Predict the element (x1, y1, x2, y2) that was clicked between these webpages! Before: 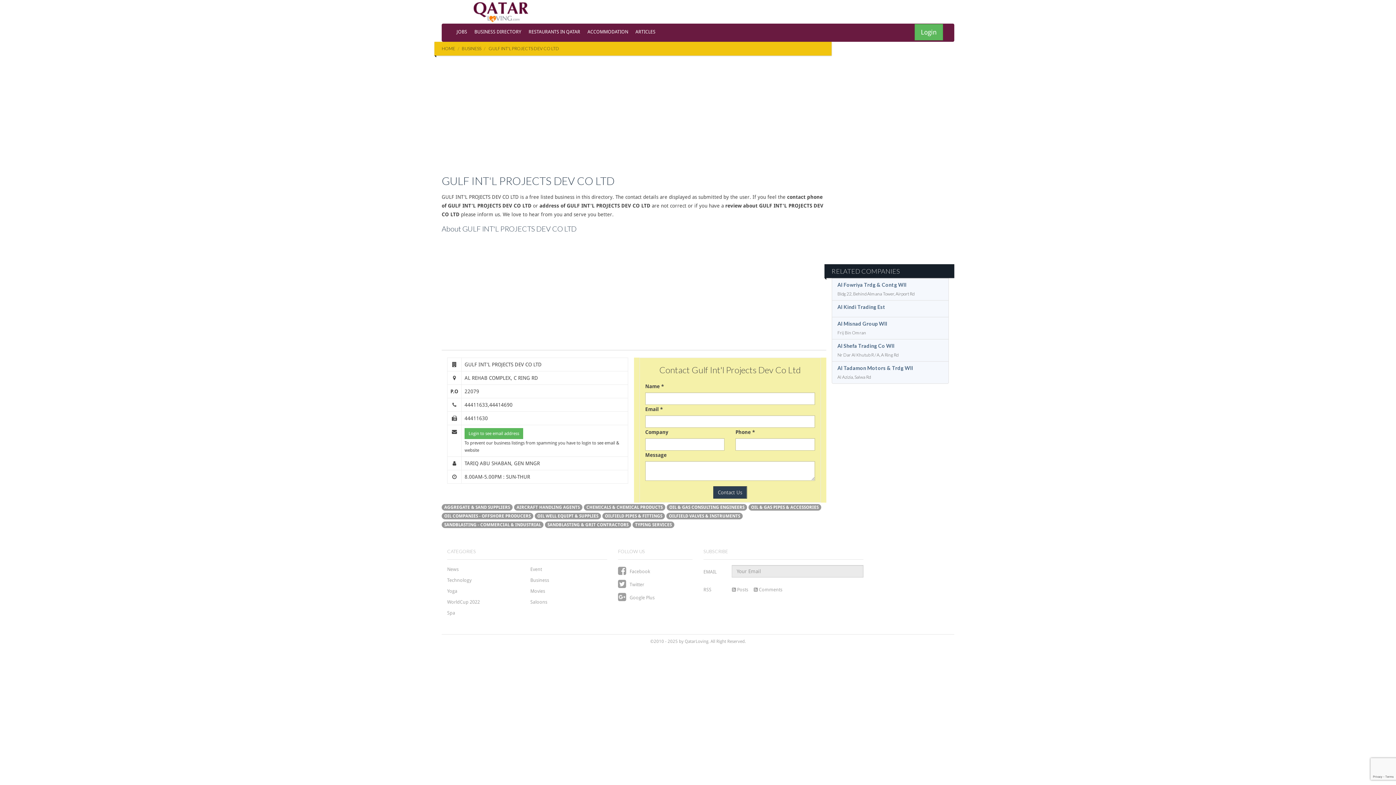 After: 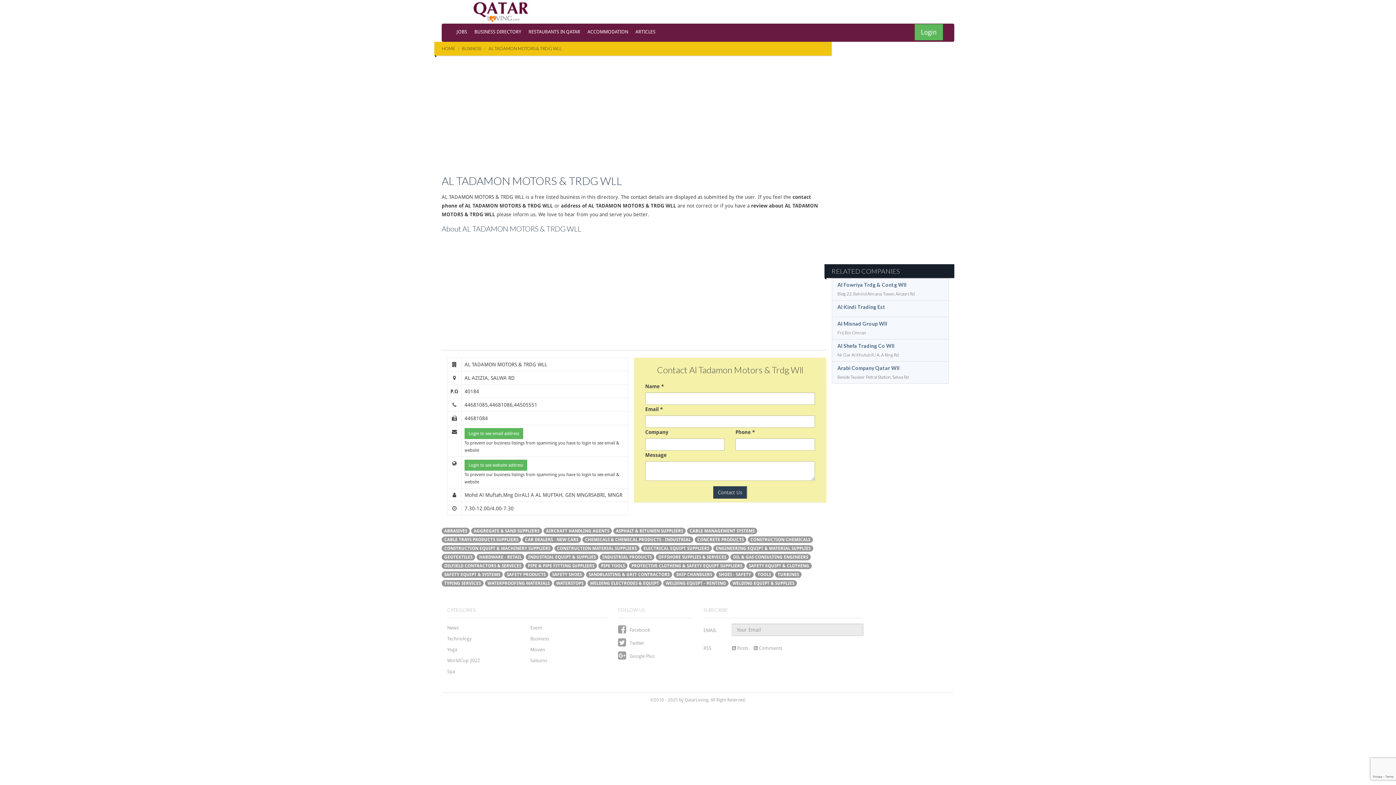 Action: bbox: (837, 365, 943, 370) label: Al Tadamon Motors & Trdg Wll